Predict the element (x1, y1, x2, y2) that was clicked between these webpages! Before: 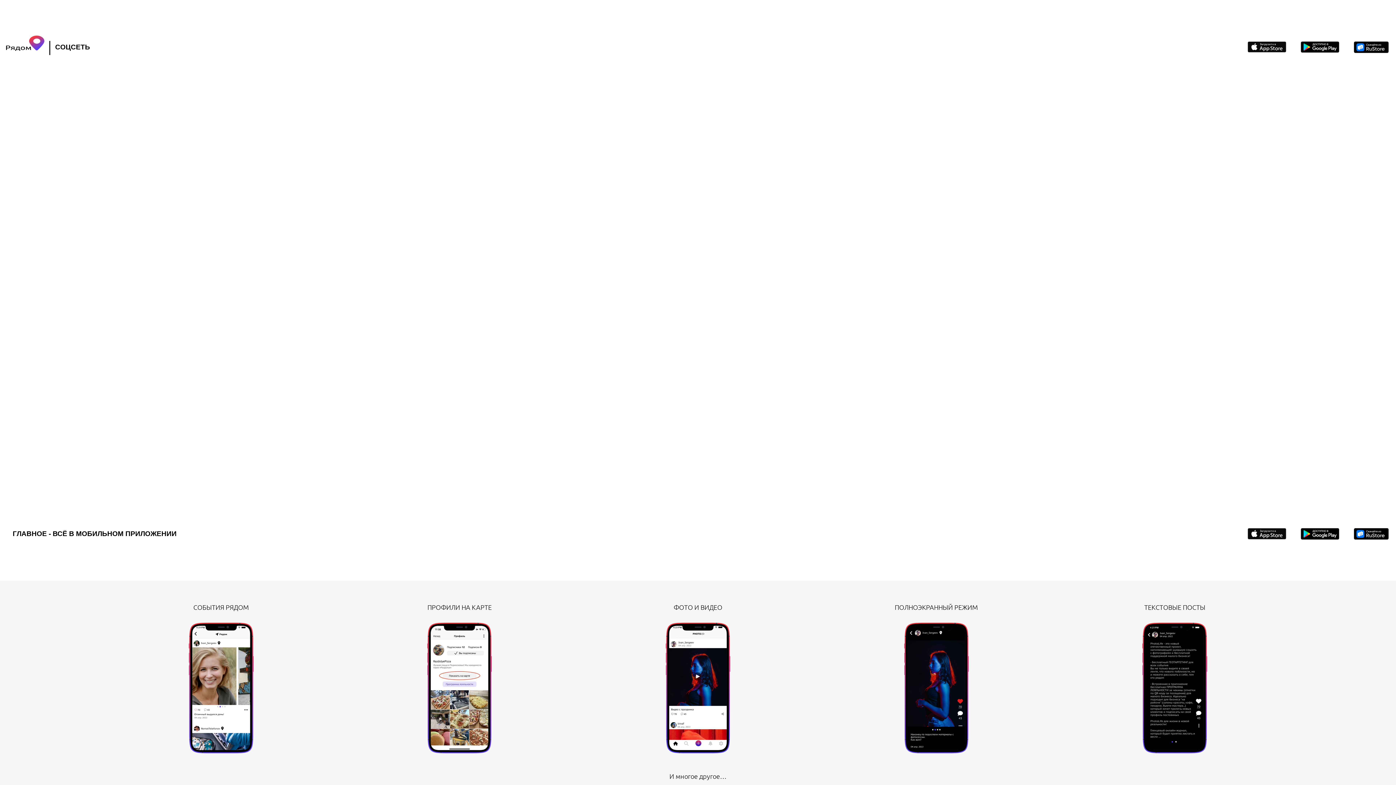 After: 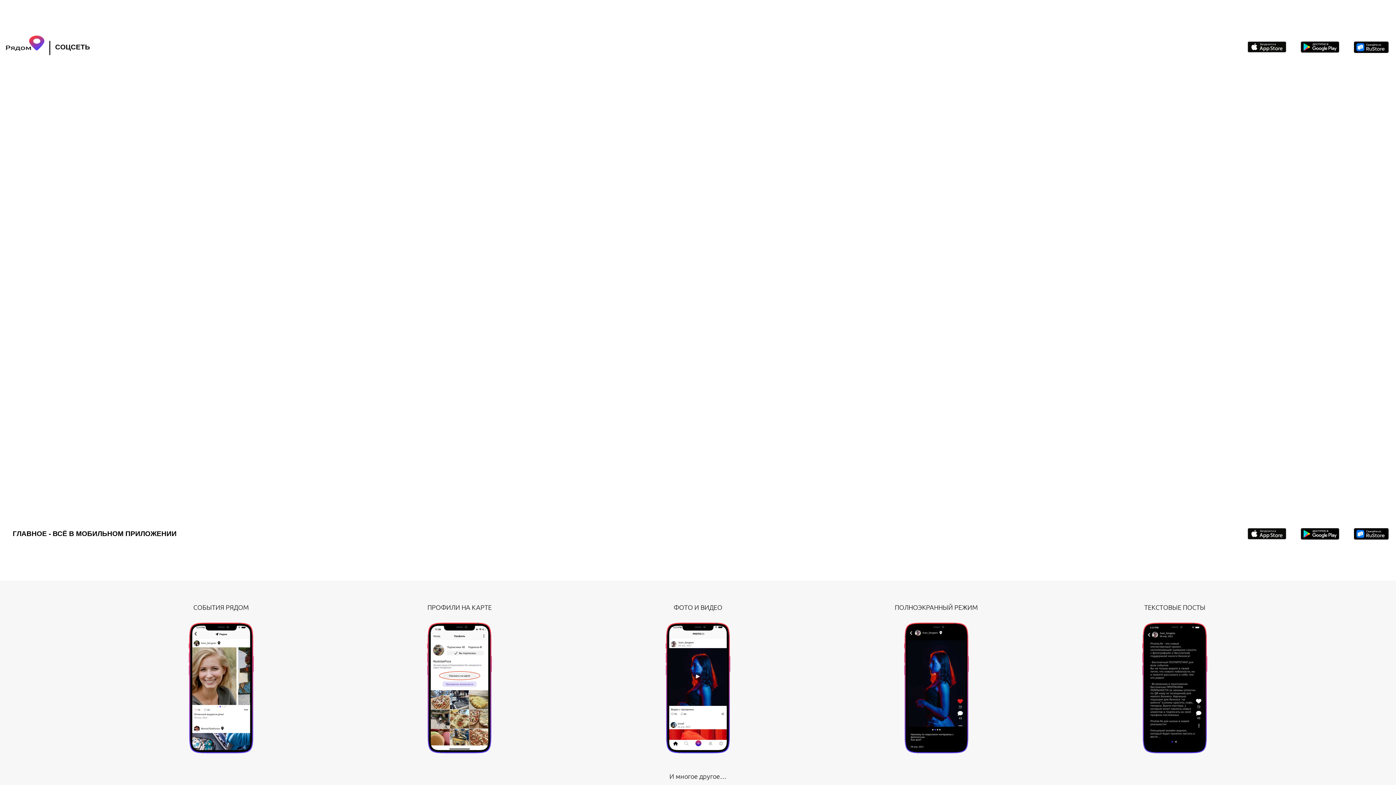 Action: bbox: (1301, 42, 1339, 49)